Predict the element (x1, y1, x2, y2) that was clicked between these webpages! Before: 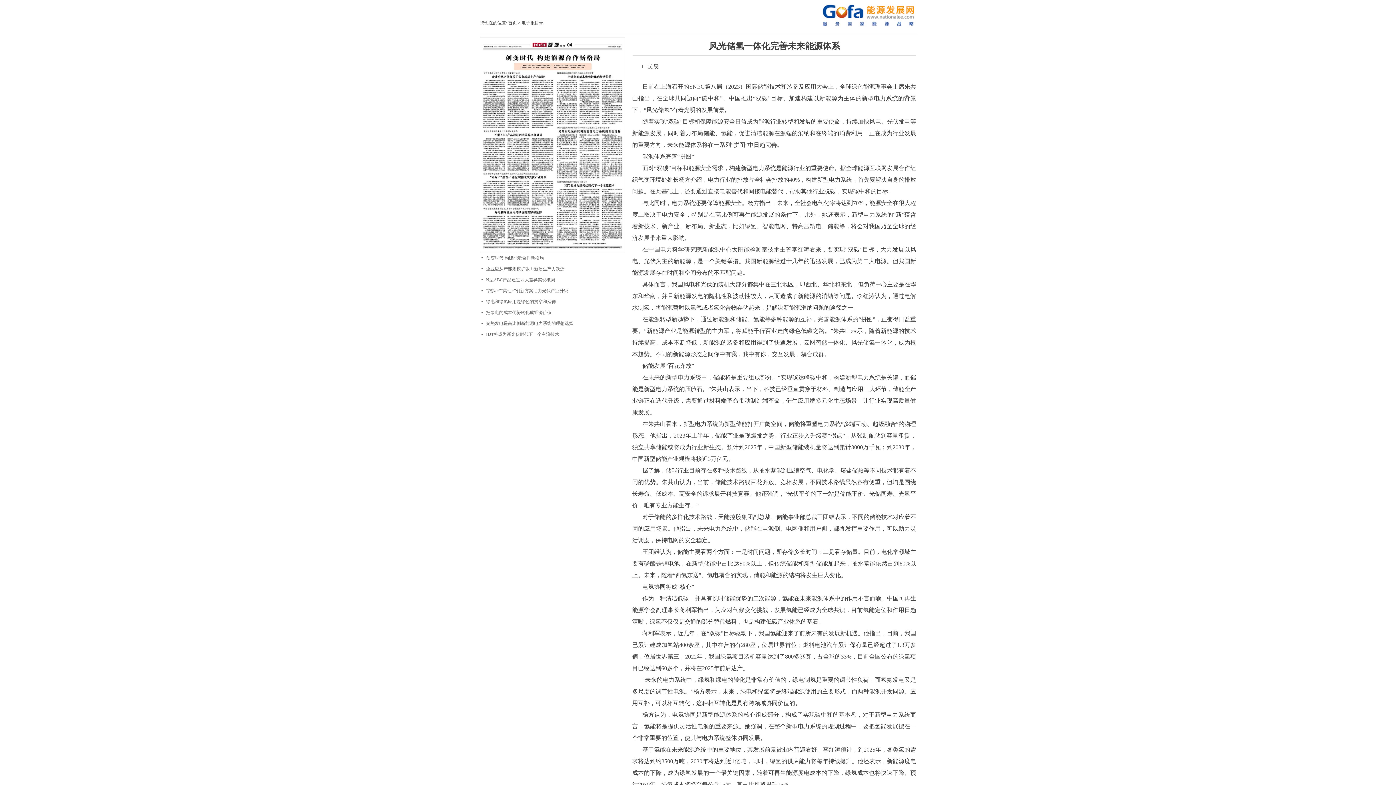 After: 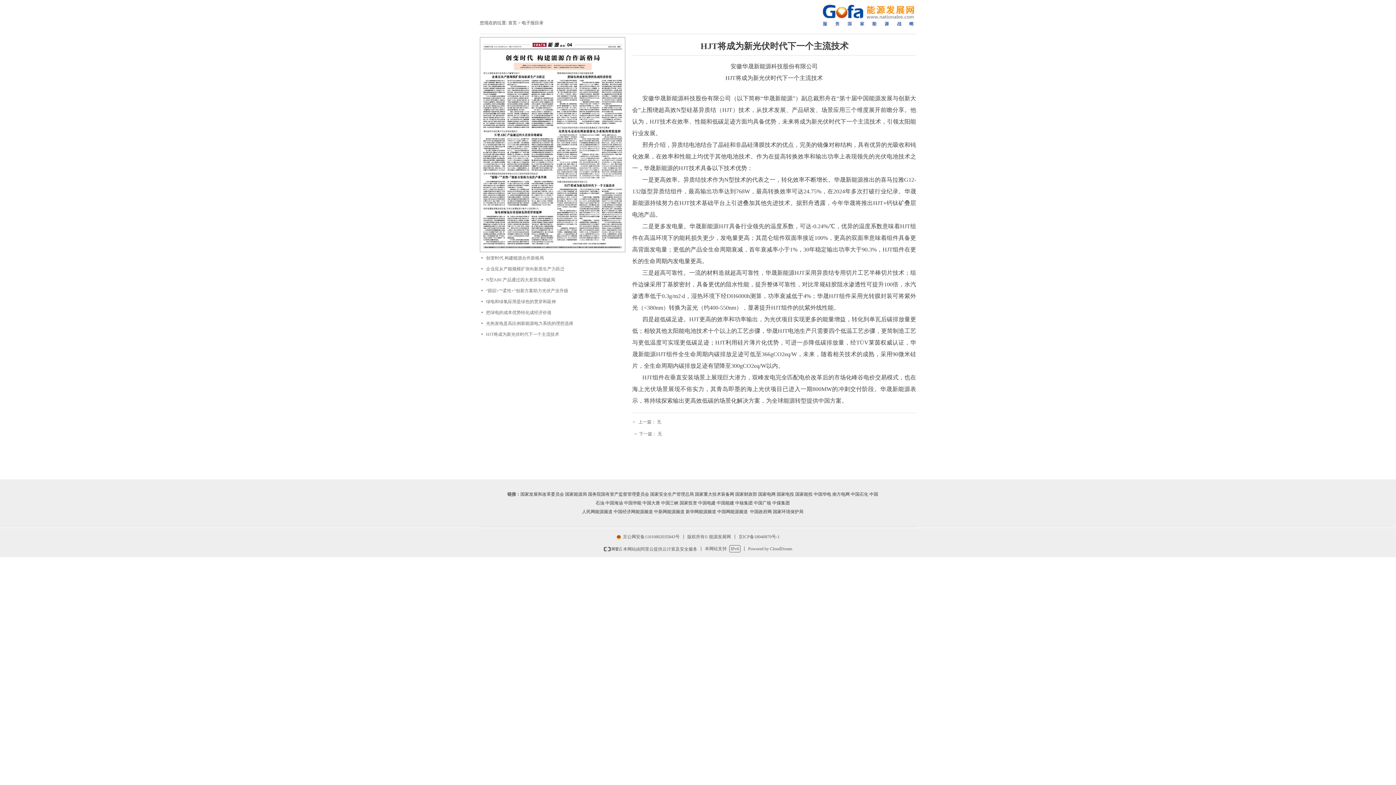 Action: bbox: (556, 180, 625, 244)